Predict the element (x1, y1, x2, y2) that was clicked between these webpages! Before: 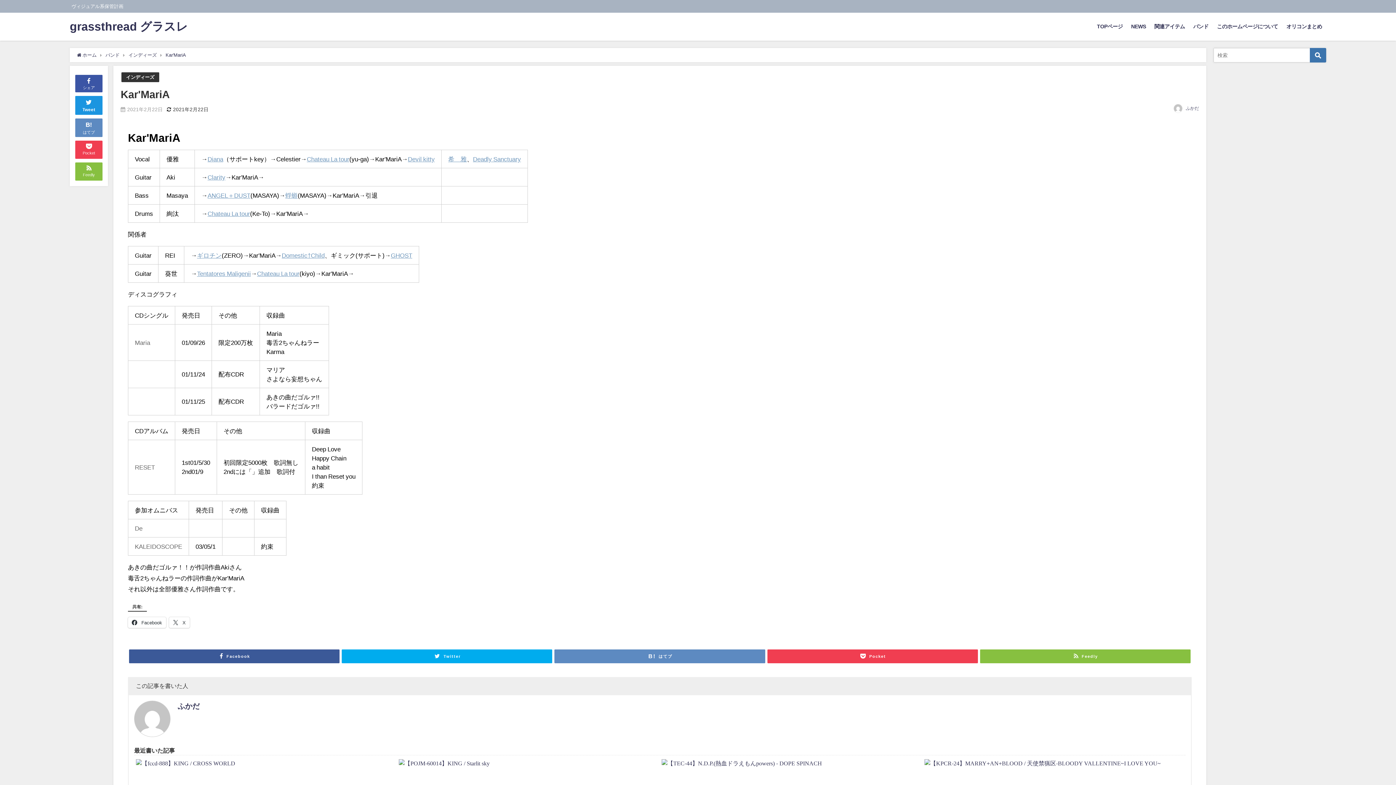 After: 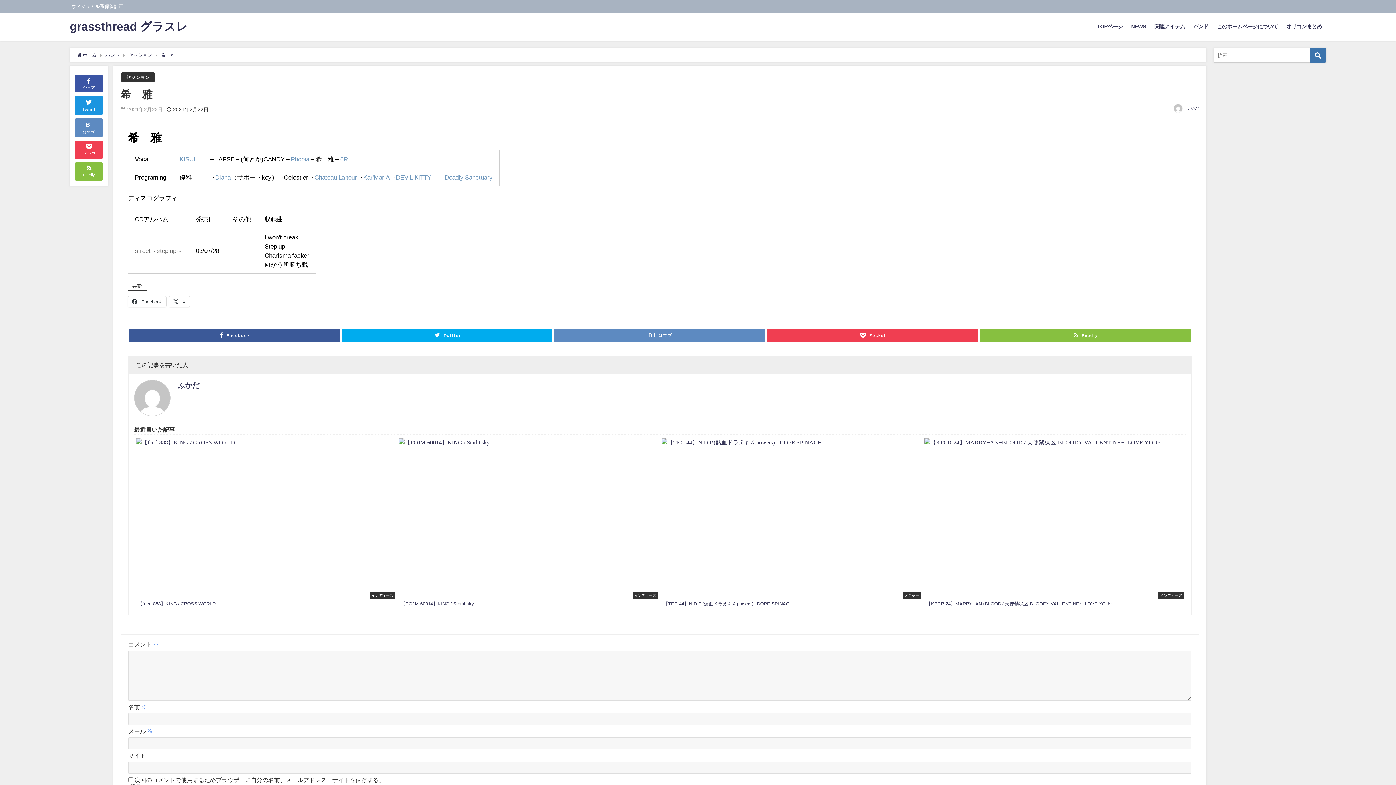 Action: bbox: (448, 156, 466, 162) label: 希≠雅